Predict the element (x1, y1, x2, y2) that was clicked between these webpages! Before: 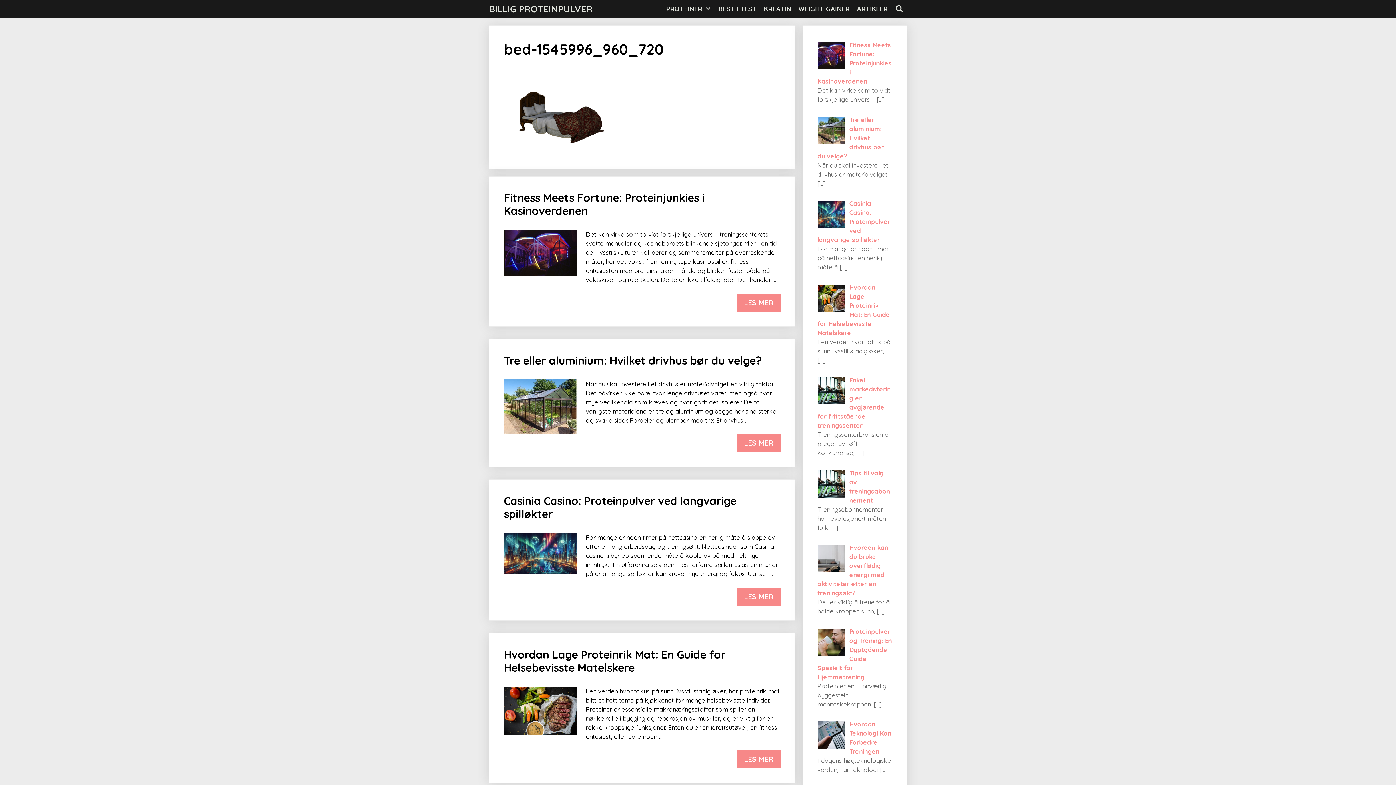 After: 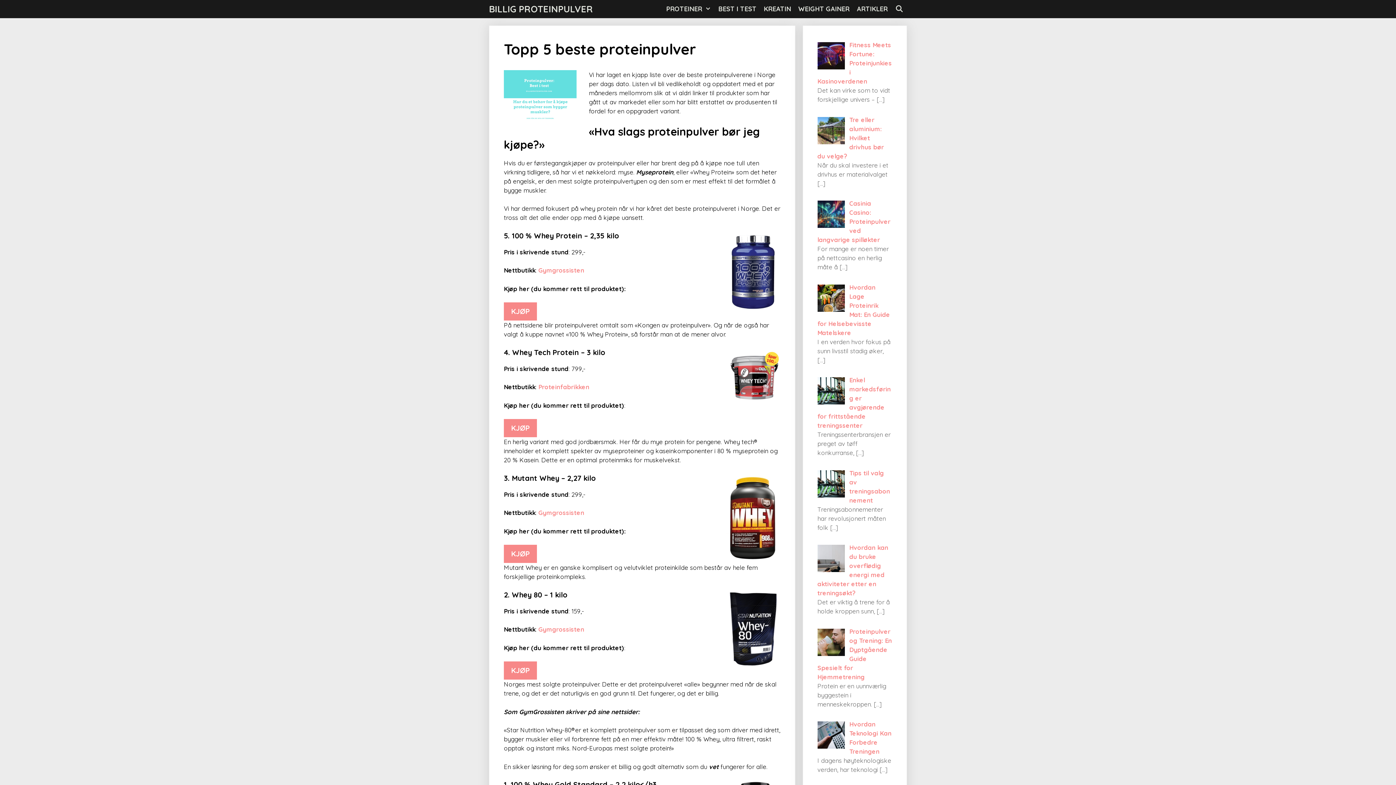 Action: label: BEST I TEST bbox: (714, 0, 760, 18)